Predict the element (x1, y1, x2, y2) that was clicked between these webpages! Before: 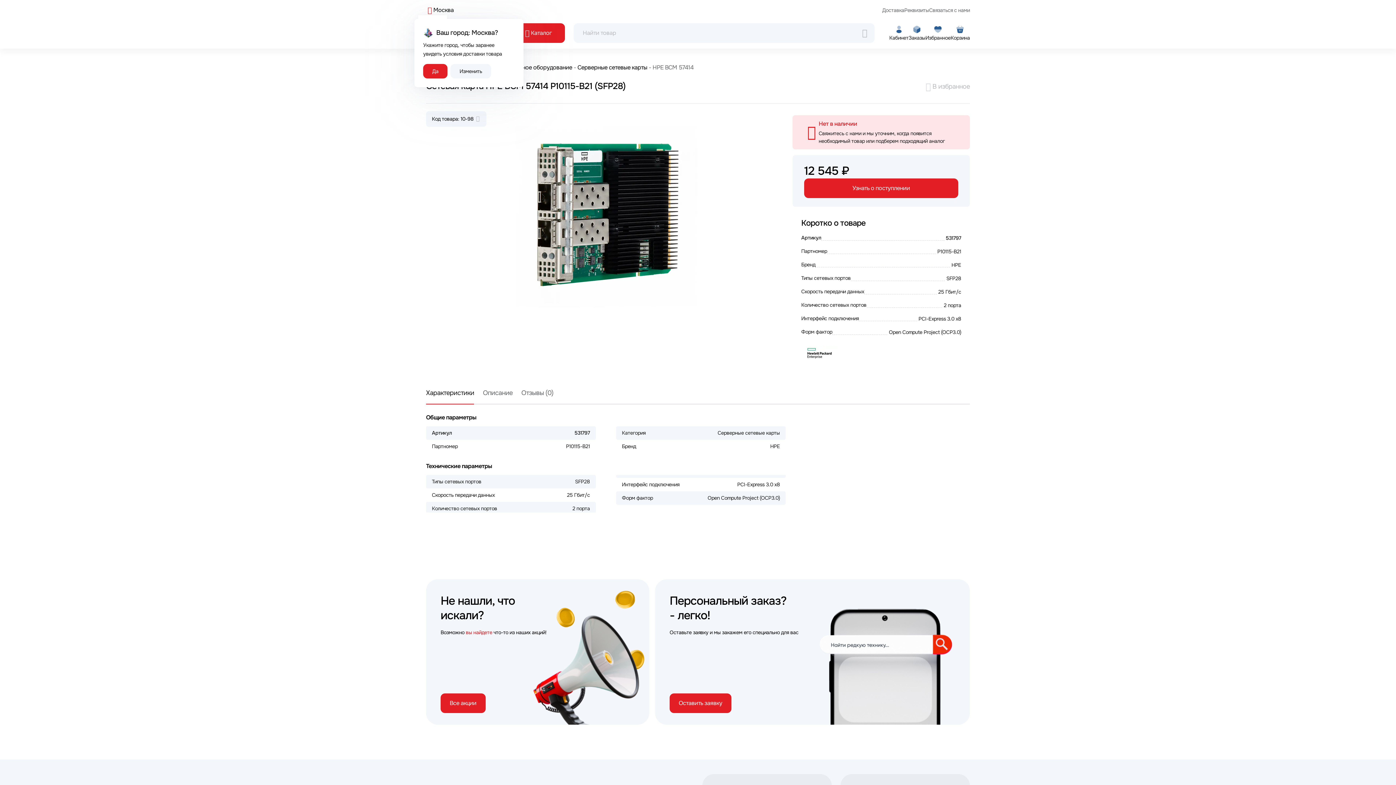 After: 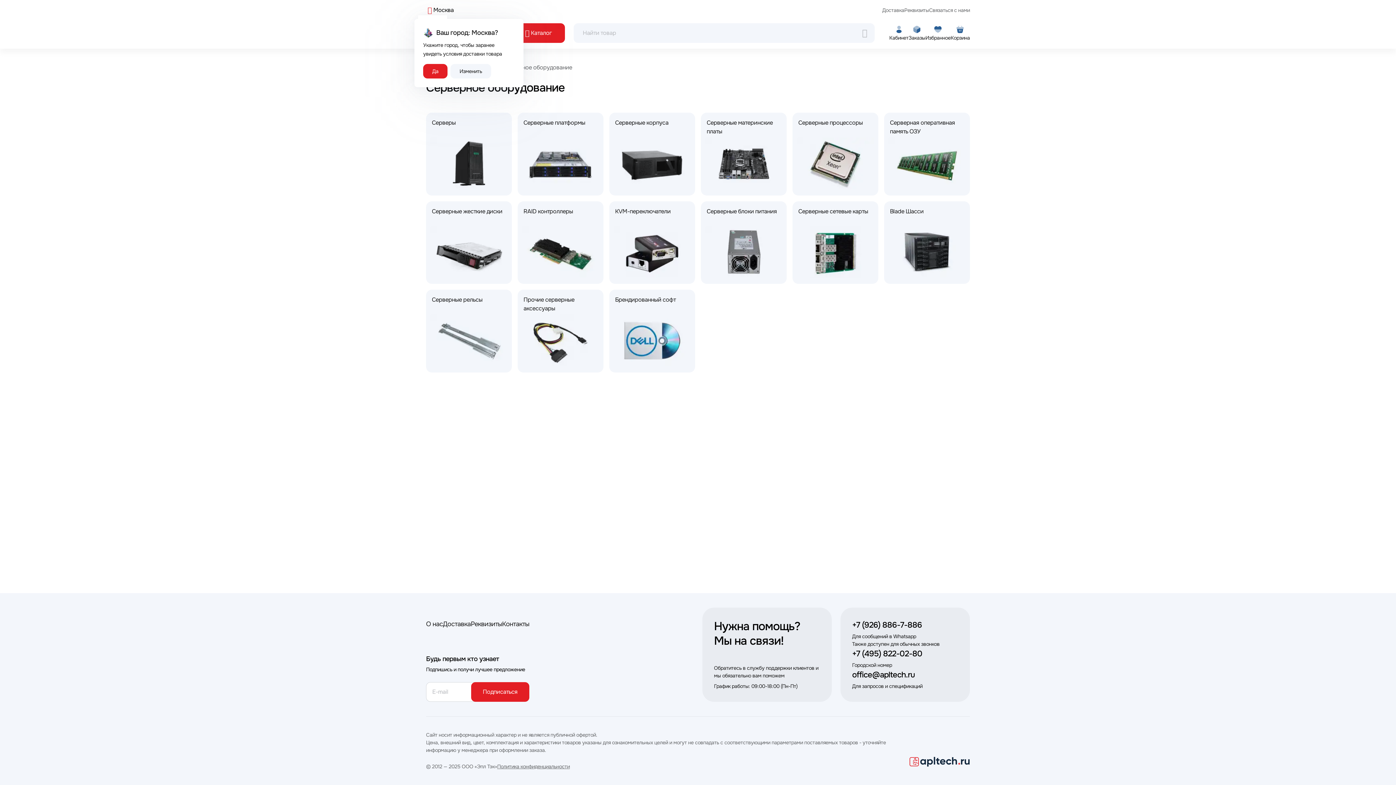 Action: bbox: (497, 63, 572, 72) label: Серверное оборудование